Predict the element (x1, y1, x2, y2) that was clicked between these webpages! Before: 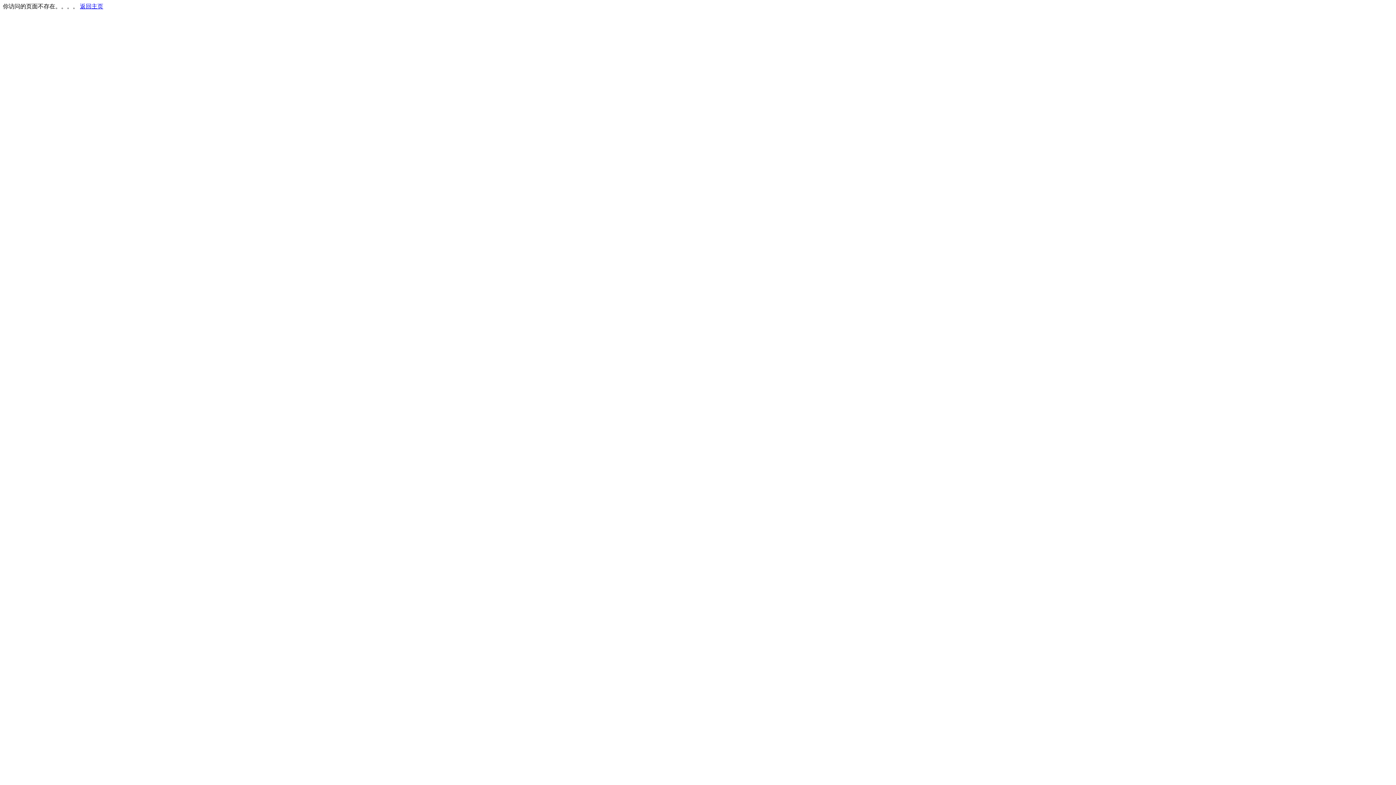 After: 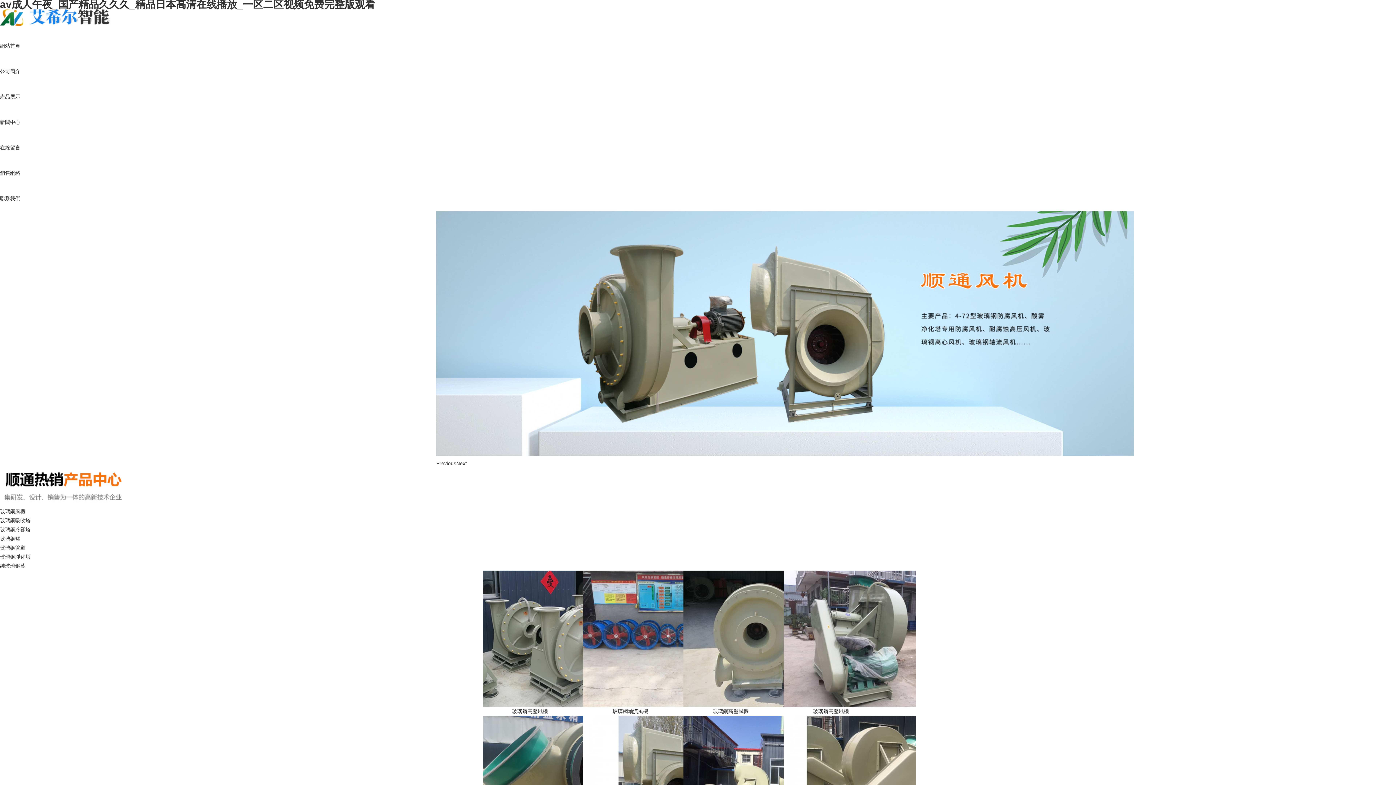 Action: bbox: (80, 3, 103, 9) label: 返回主页